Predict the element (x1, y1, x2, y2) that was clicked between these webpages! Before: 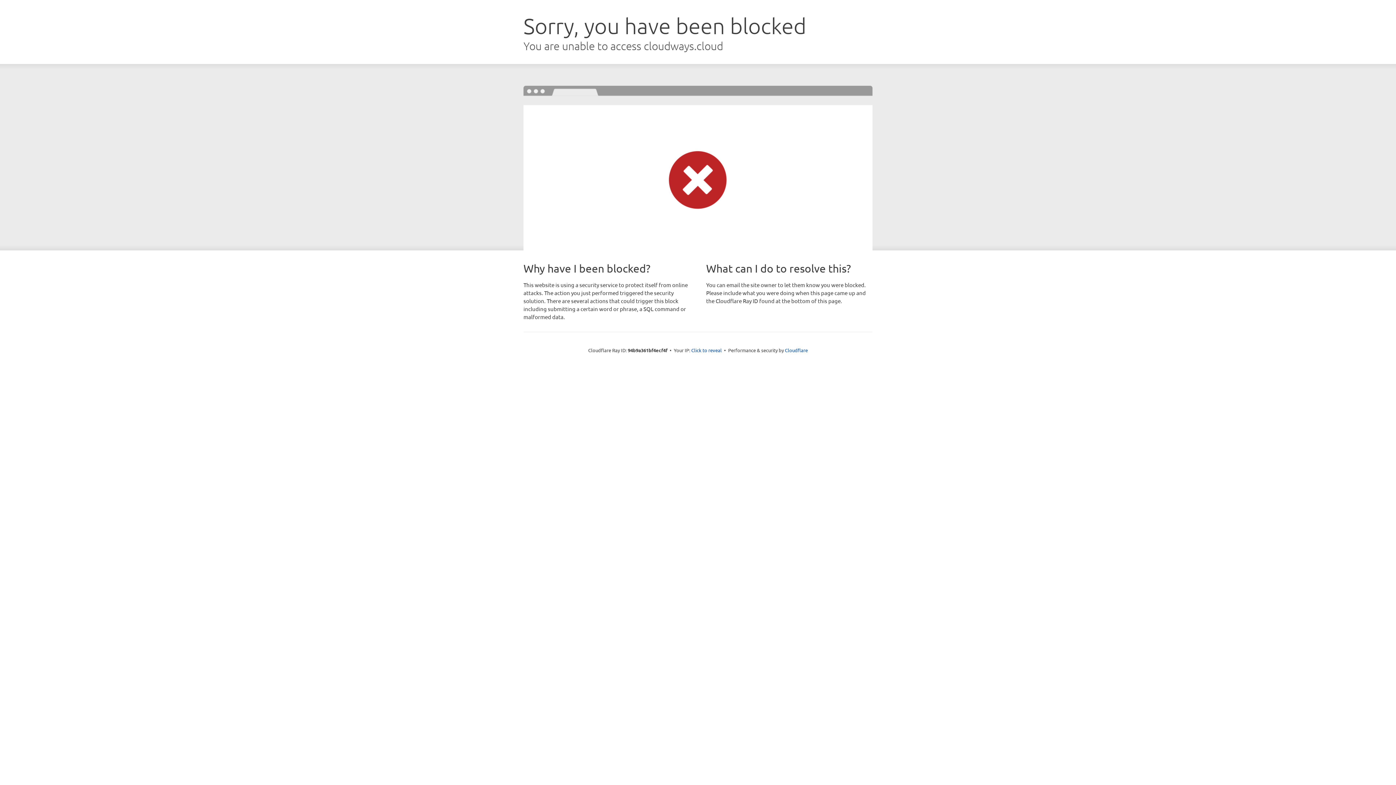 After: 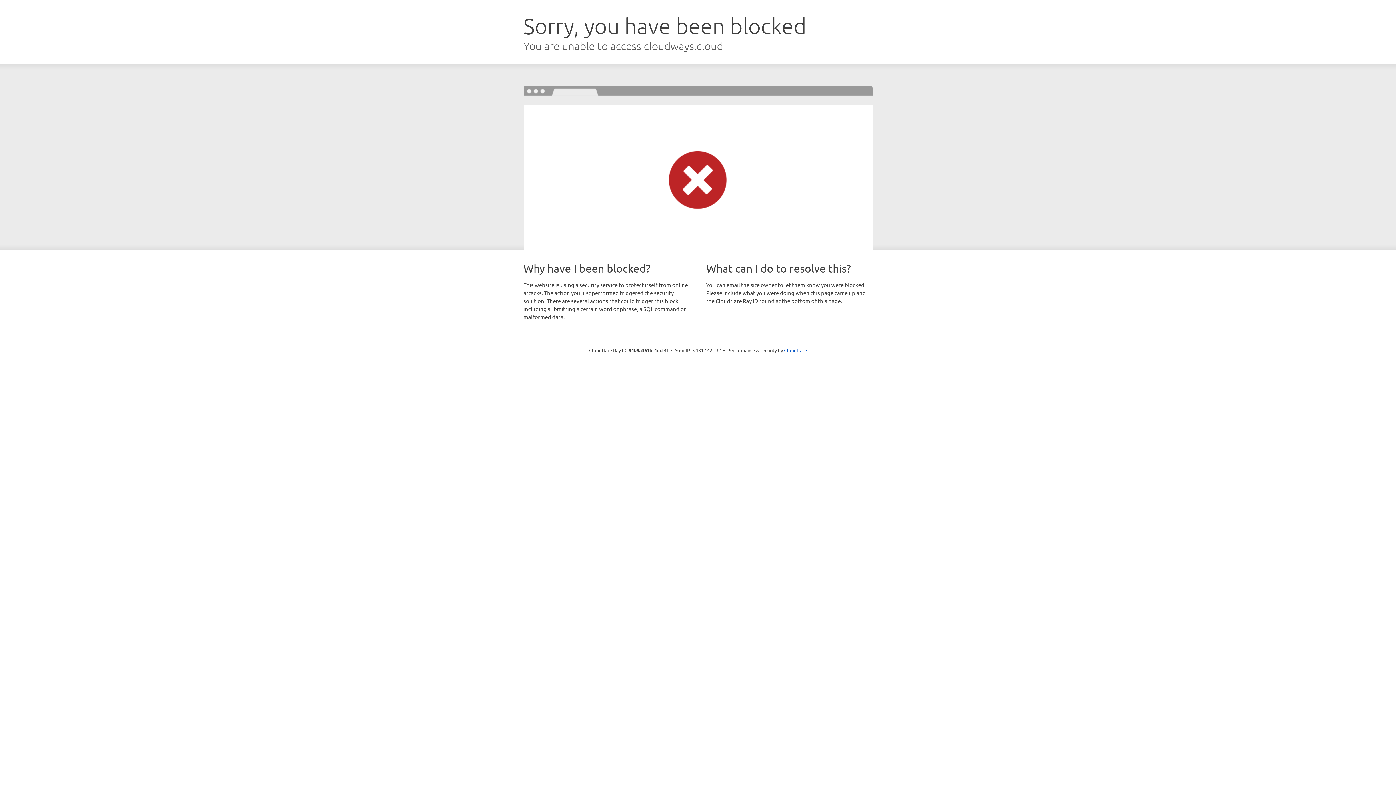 Action: bbox: (691, 346, 722, 353) label: Click to reveal